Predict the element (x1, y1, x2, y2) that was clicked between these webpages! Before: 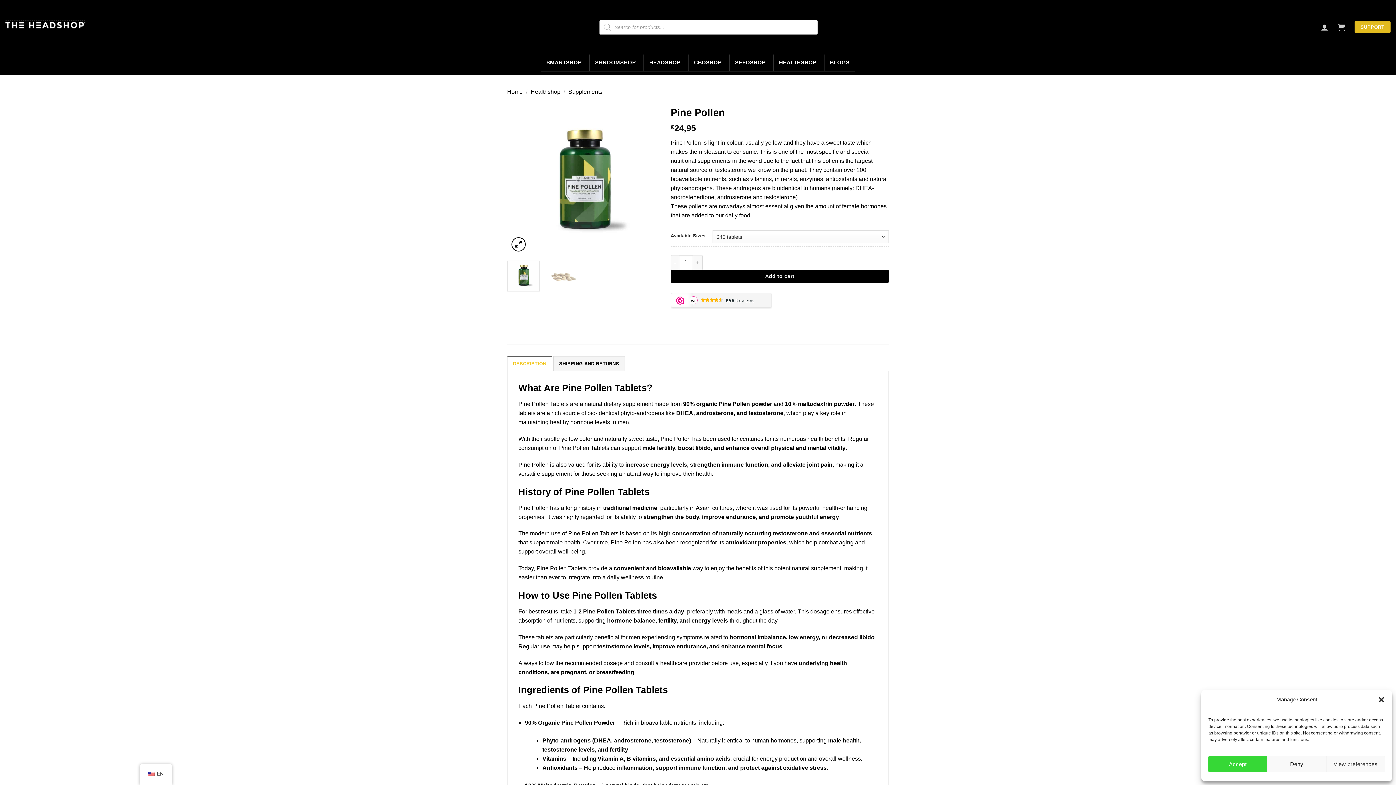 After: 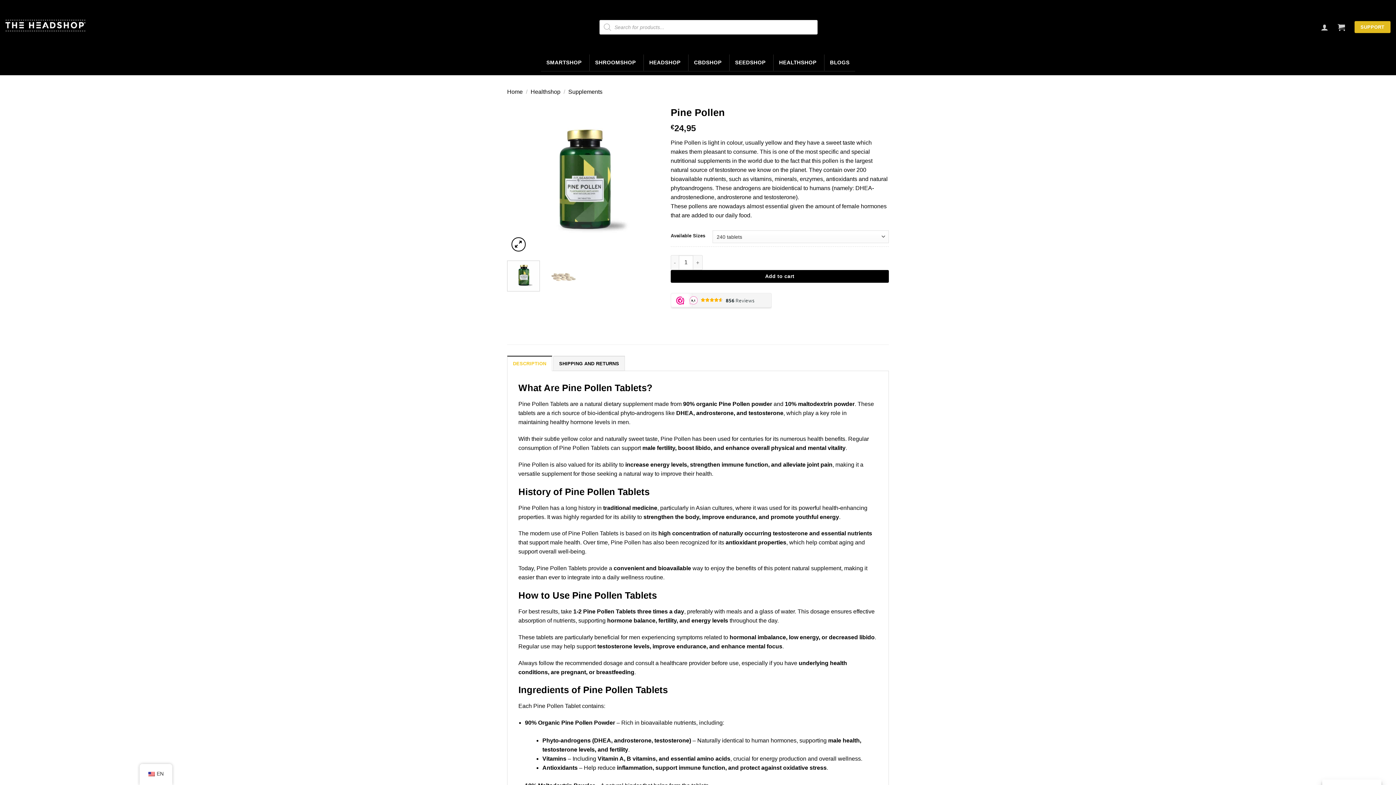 Action: bbox: (1208, 756, 1267, 772) label: Accept